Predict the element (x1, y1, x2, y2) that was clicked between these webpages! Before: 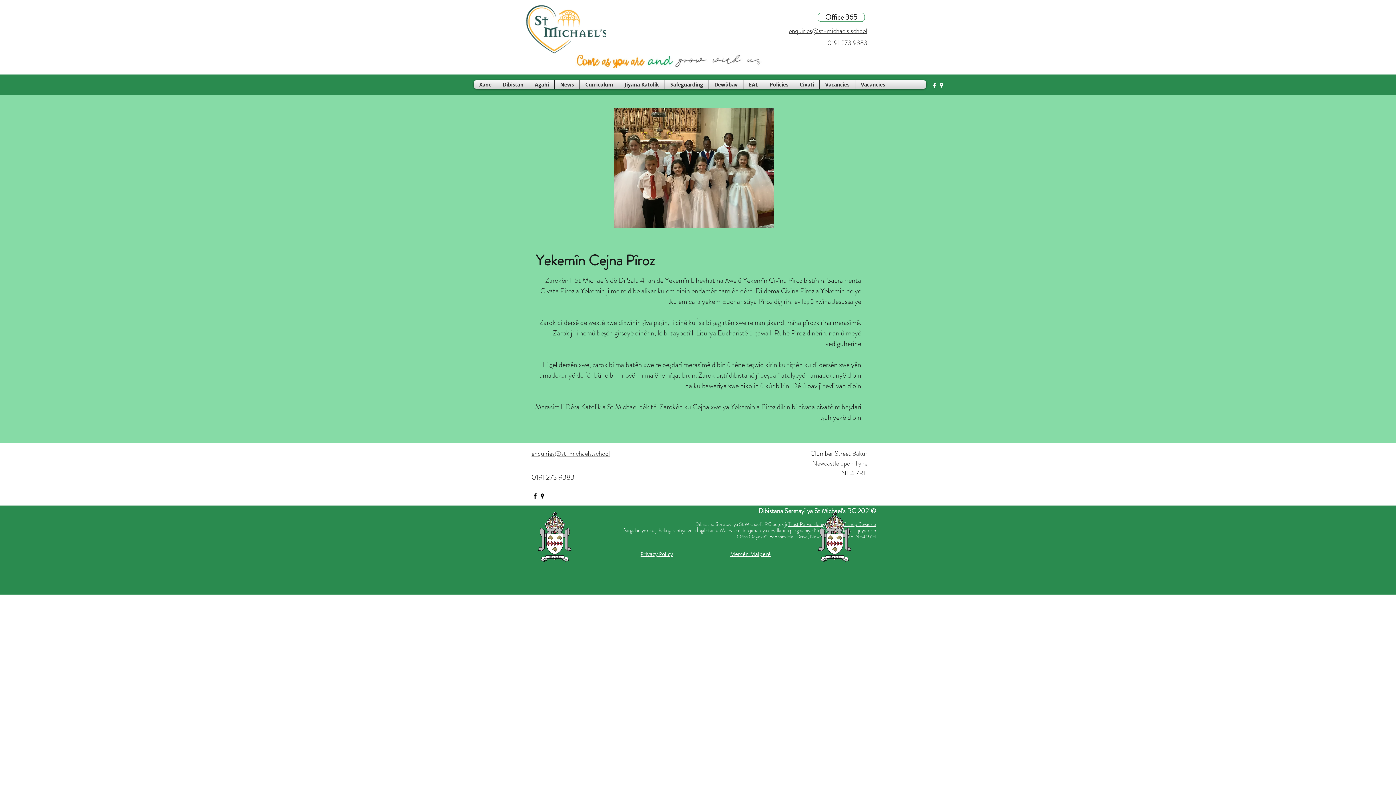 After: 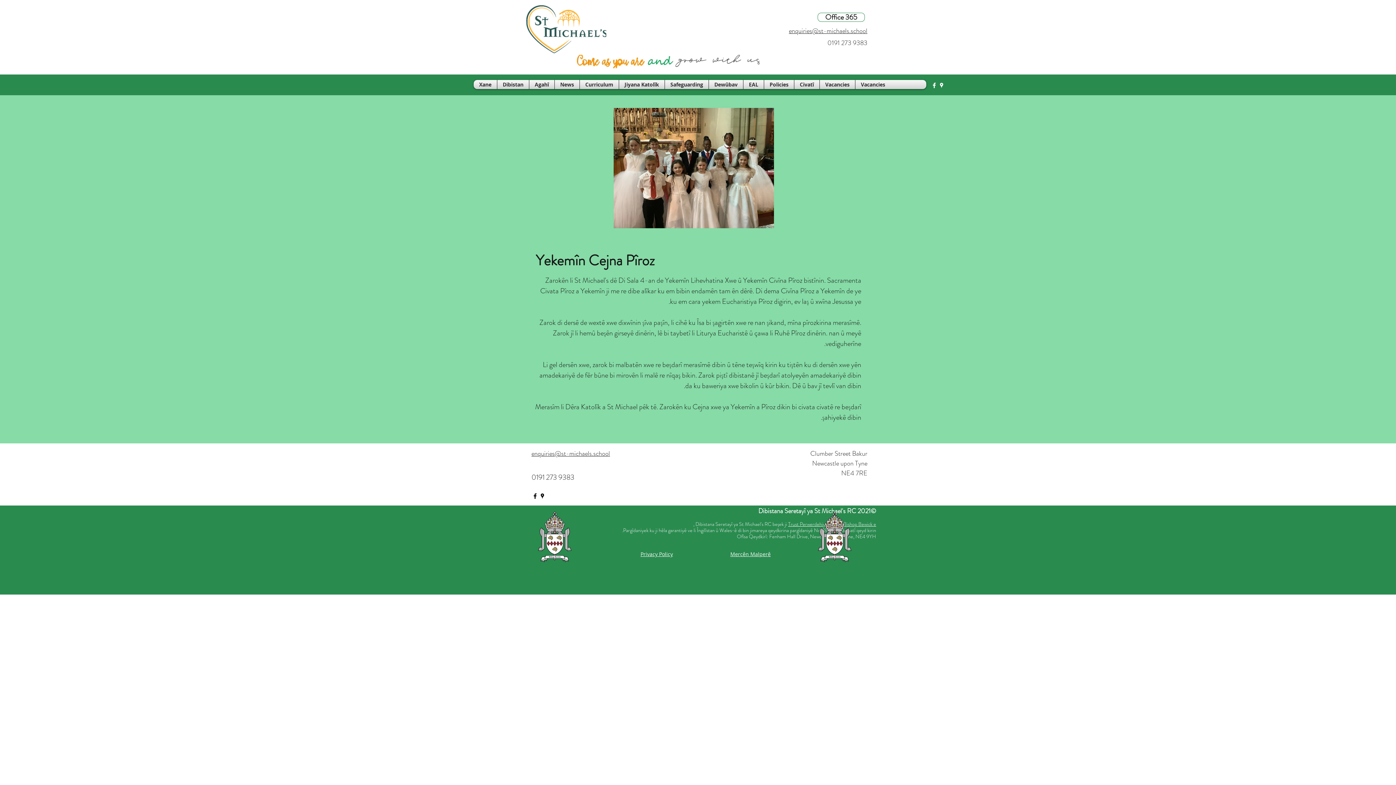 Action: bbox: (730, 550, 770, 558) label: Mercên Malperê